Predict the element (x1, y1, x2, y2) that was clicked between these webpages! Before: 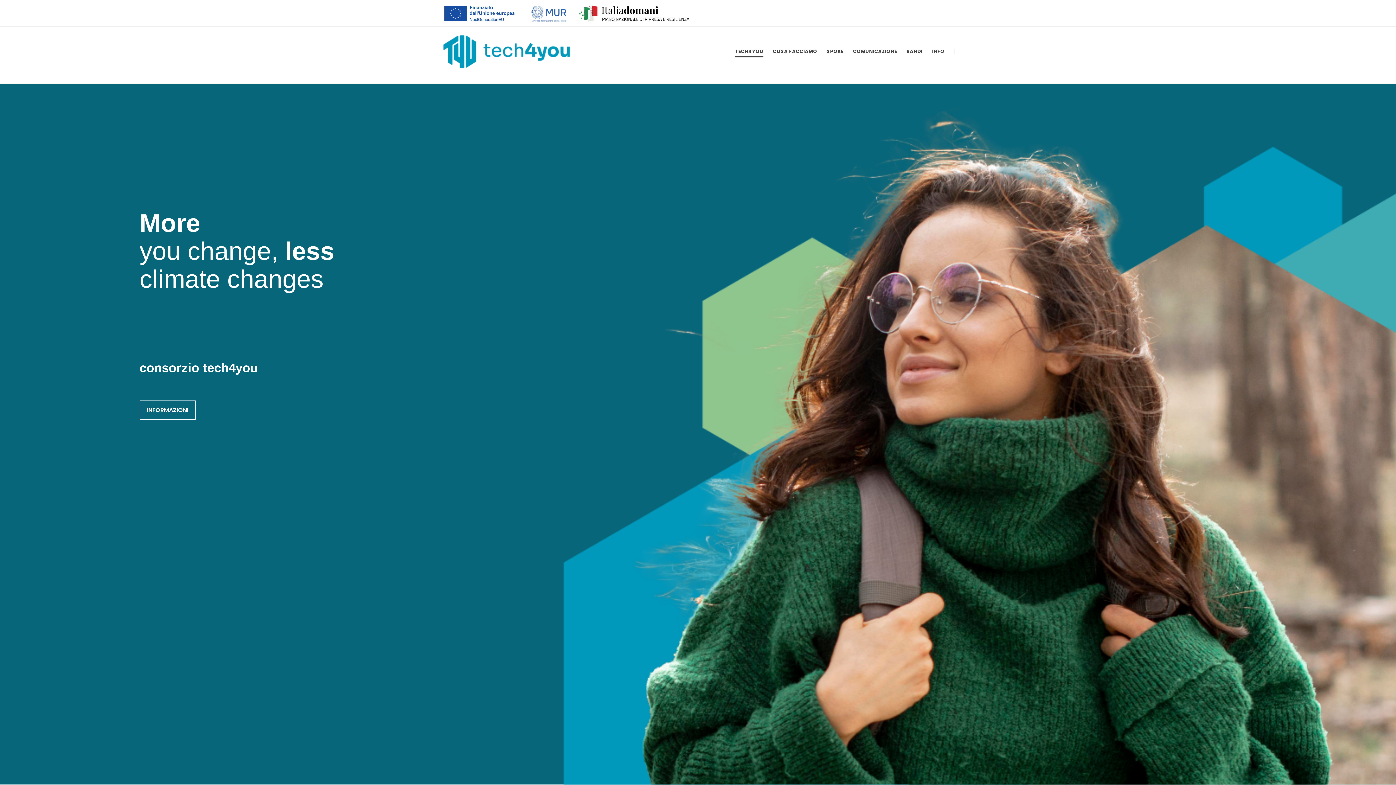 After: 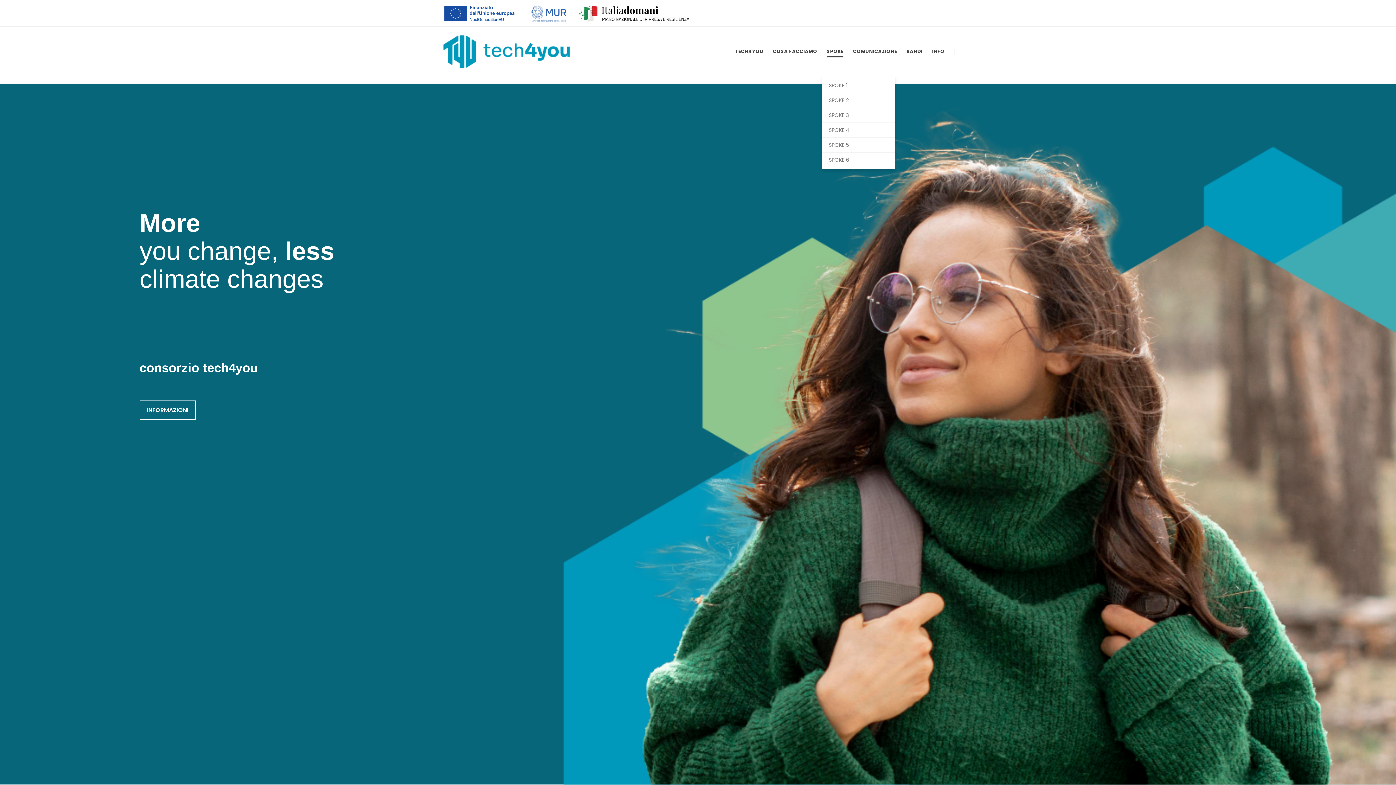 Action: bbox: (822, 27, 848, 76) label: SPOKE